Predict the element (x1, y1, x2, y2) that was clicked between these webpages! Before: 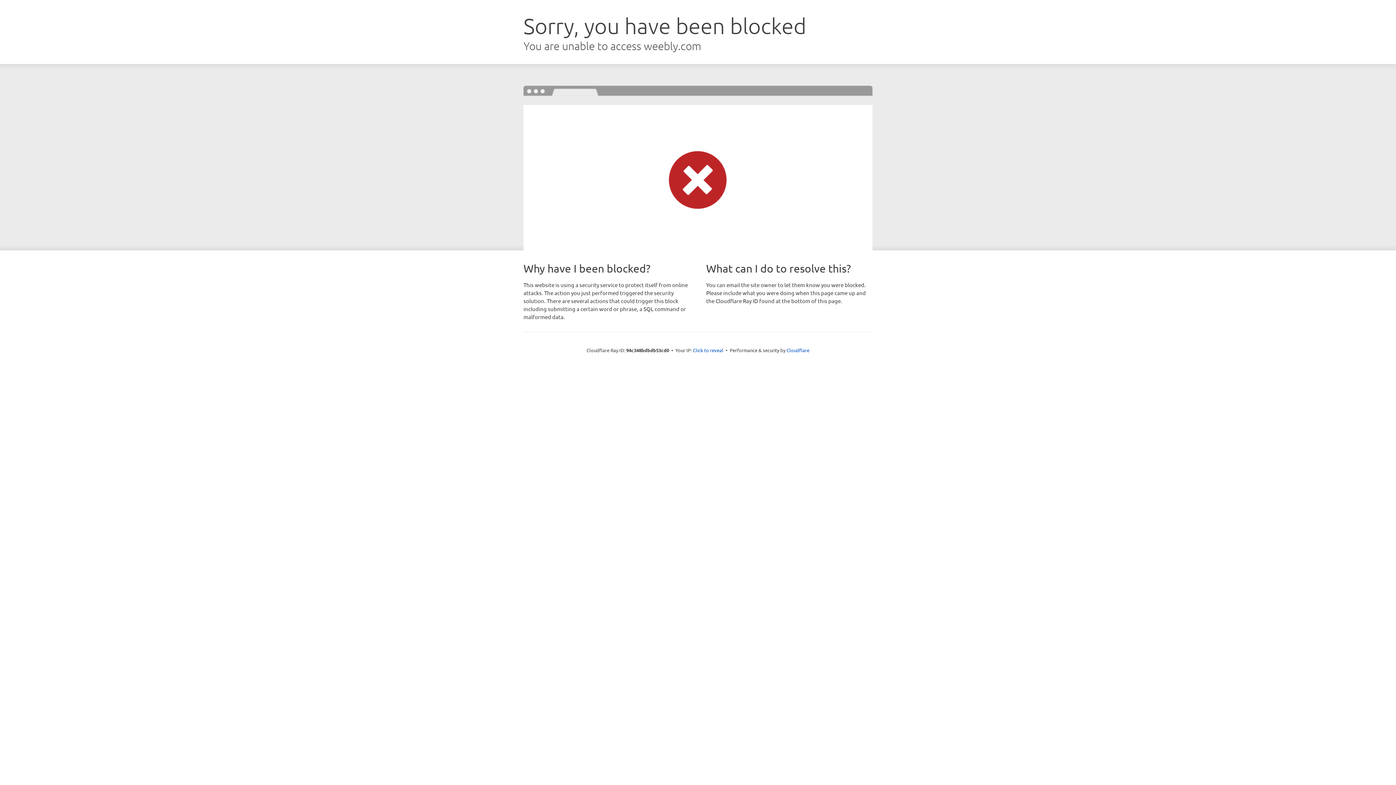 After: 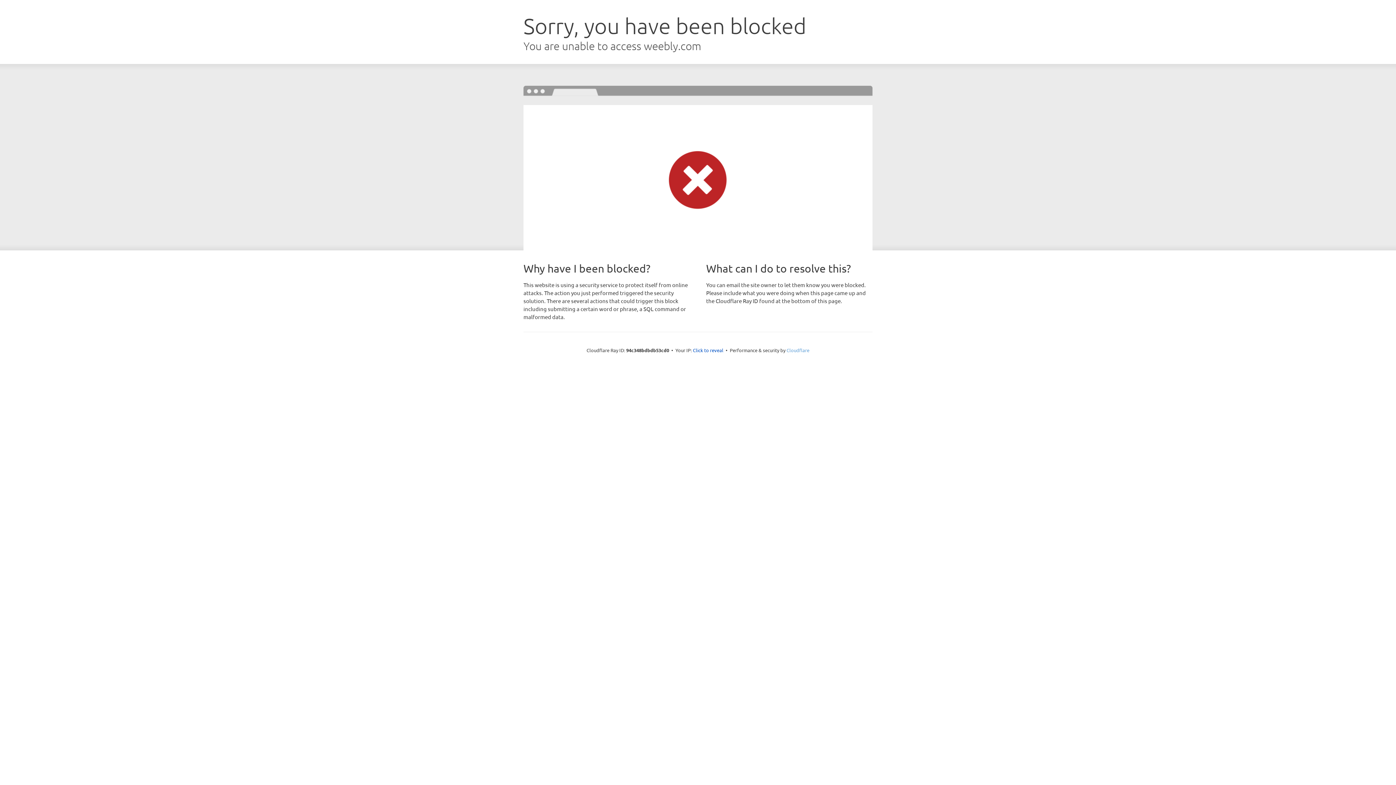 Action: bbox: (786, 347, 809, 353) label: Cloudflare